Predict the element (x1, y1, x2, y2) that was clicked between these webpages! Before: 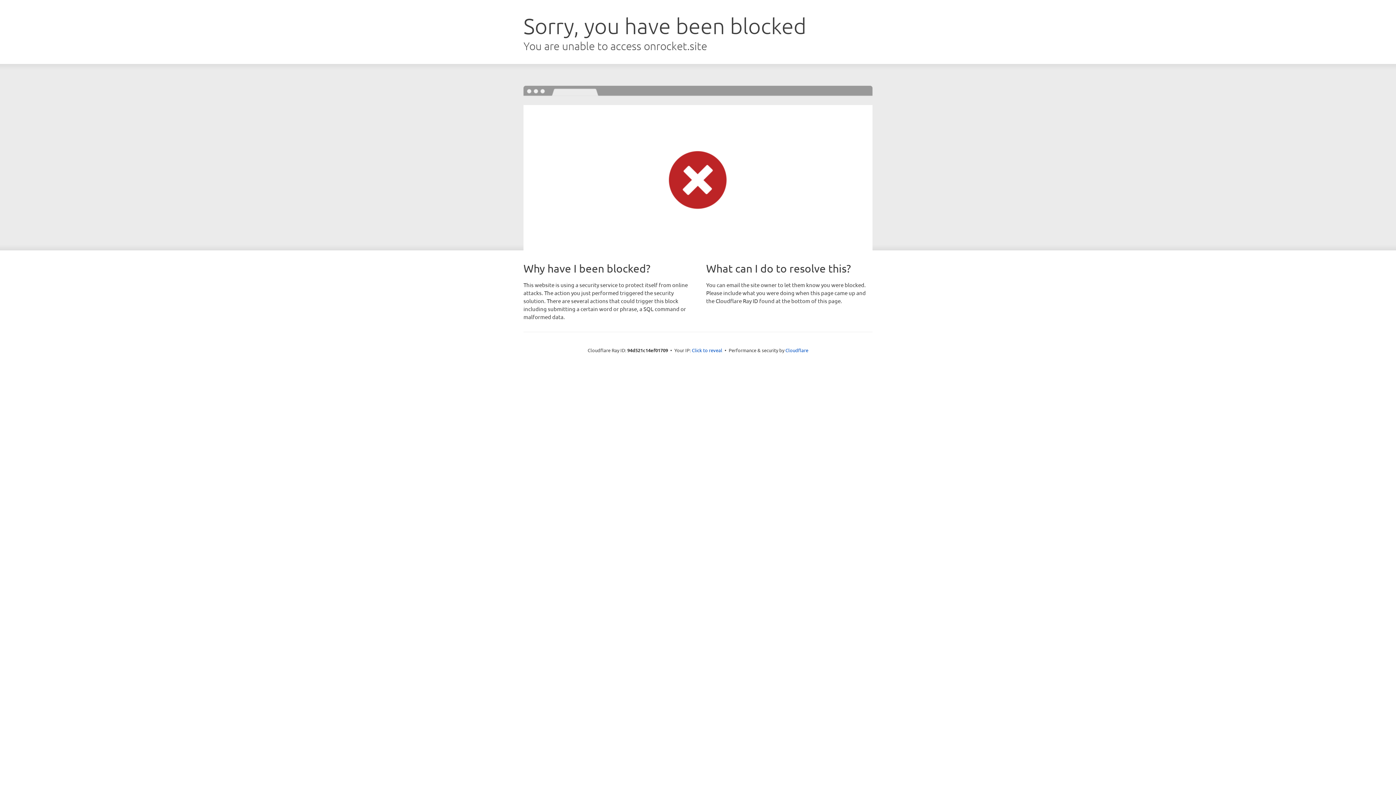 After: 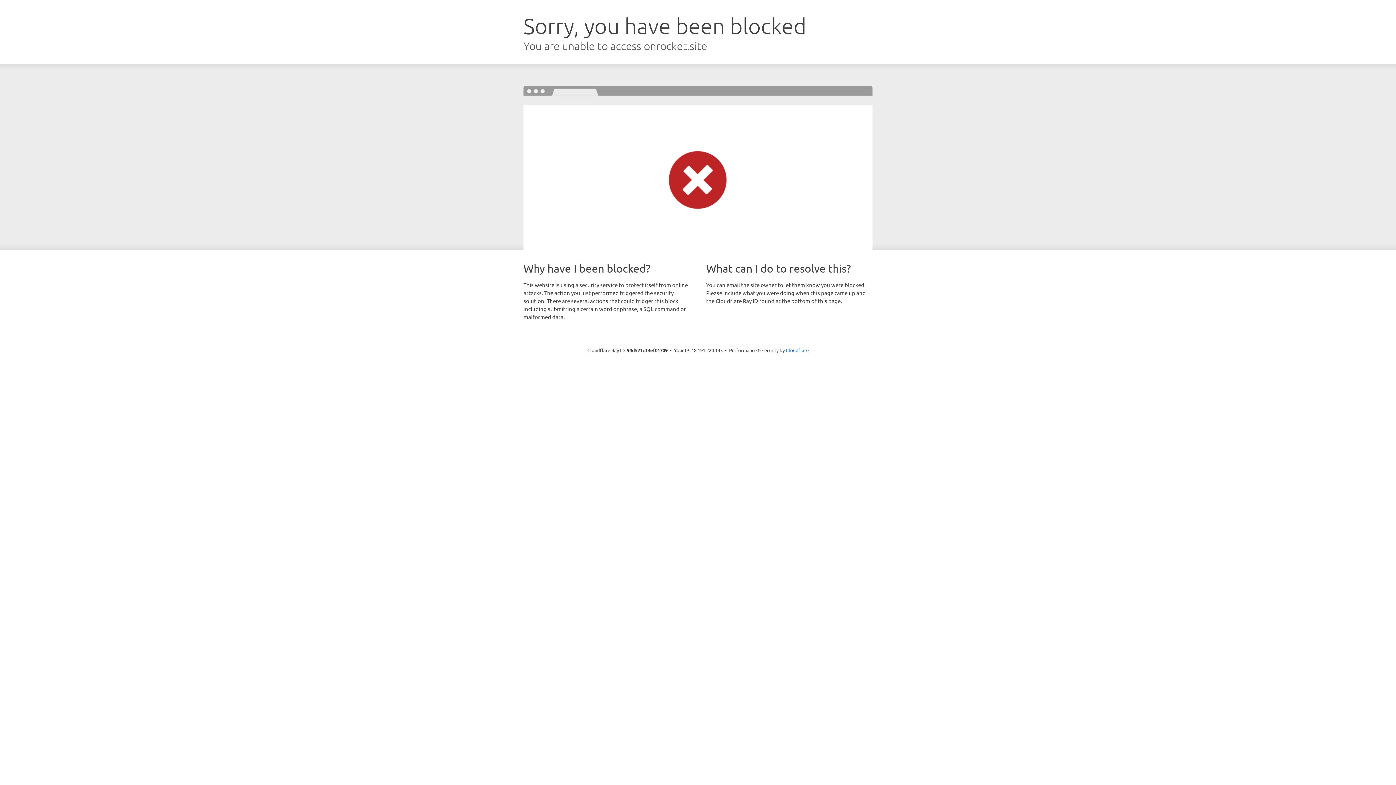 Action: bbox: (692, 346, 722, 353) label: Click to reveal